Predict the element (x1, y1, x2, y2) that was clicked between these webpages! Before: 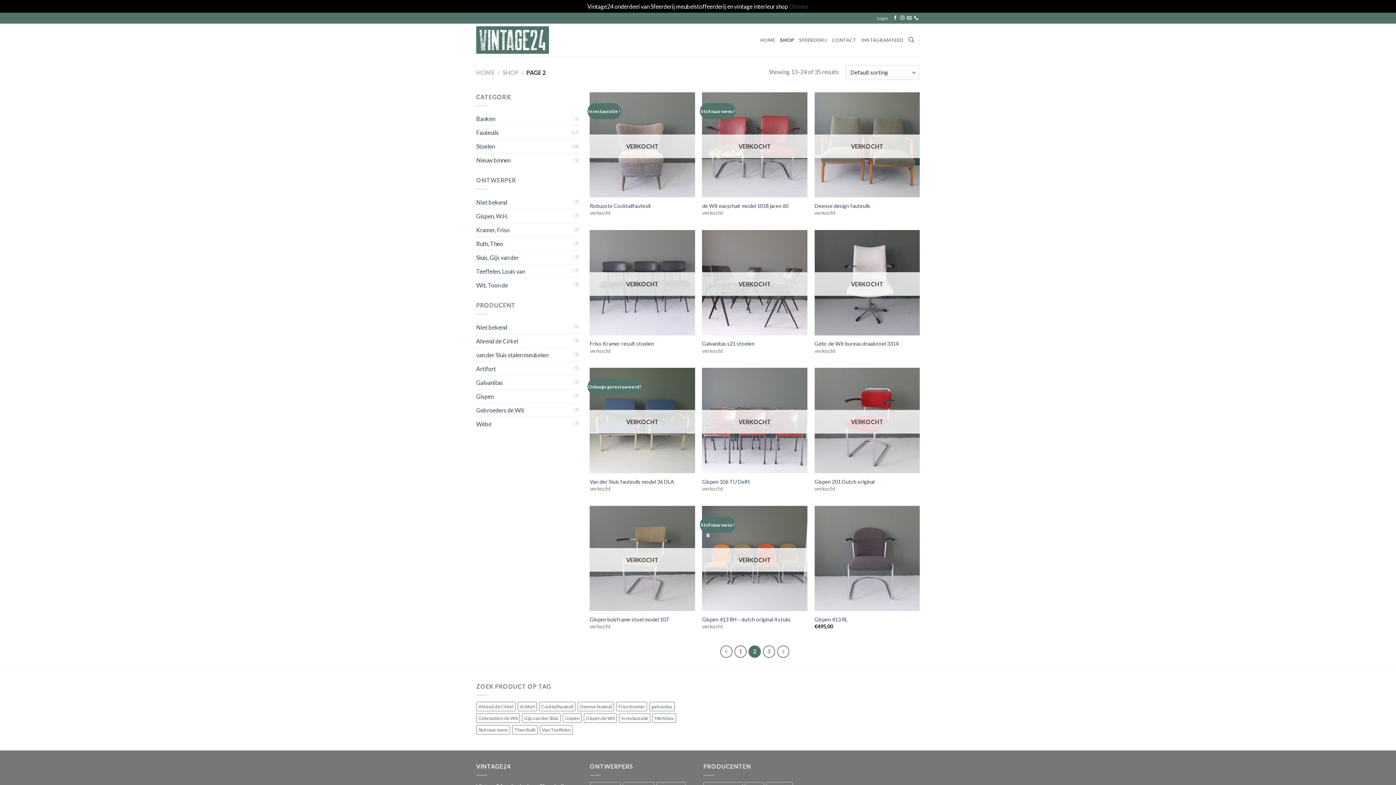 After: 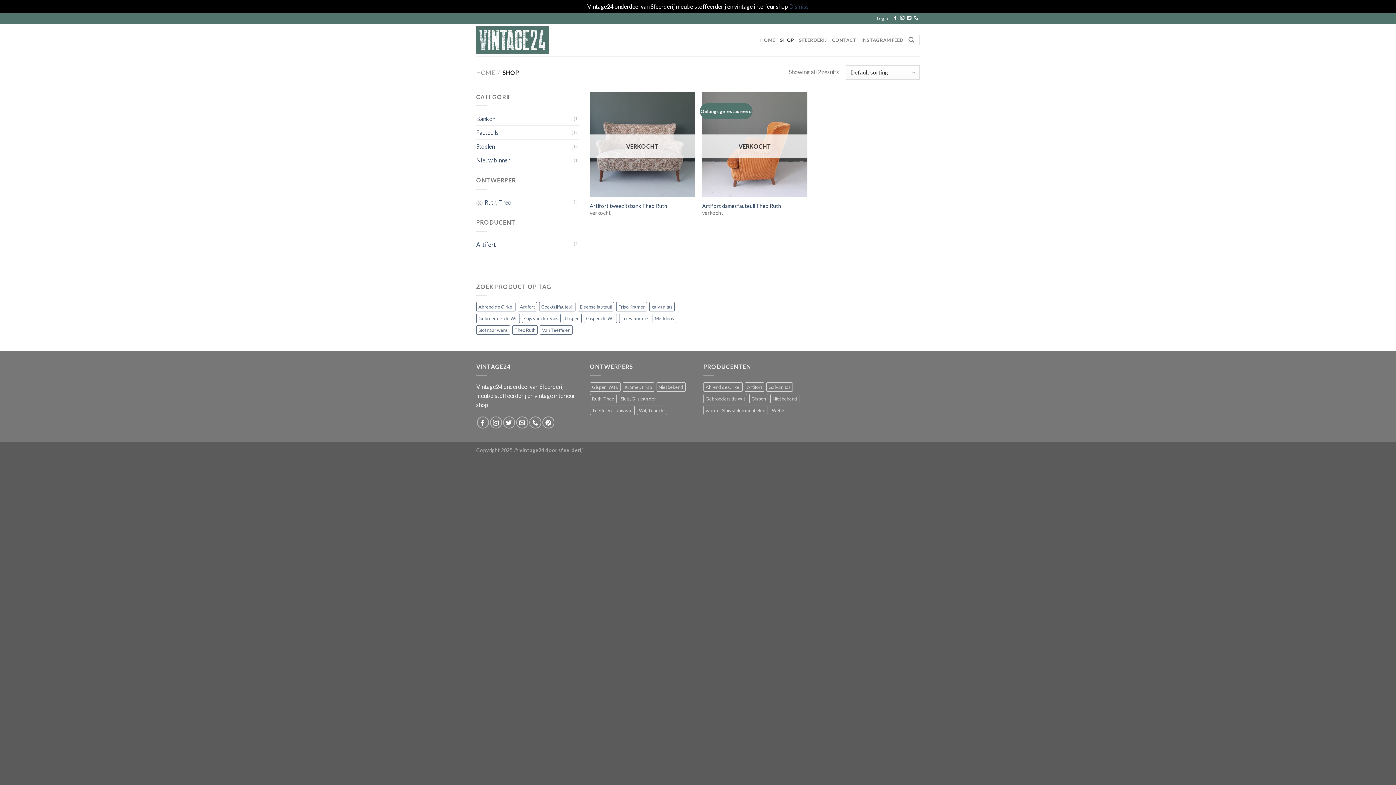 Action: label: Ruth, Theo bbox: (476, 237, 574, 250)